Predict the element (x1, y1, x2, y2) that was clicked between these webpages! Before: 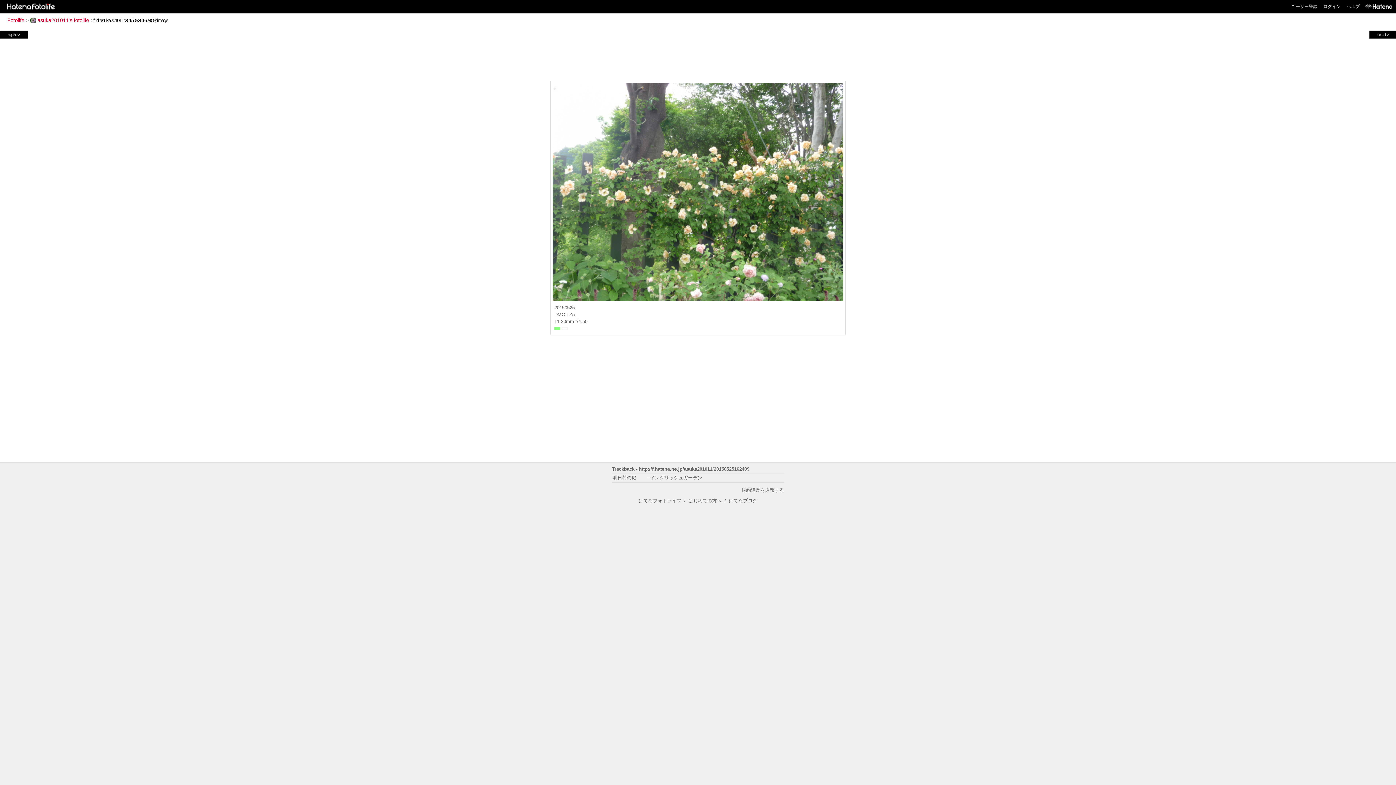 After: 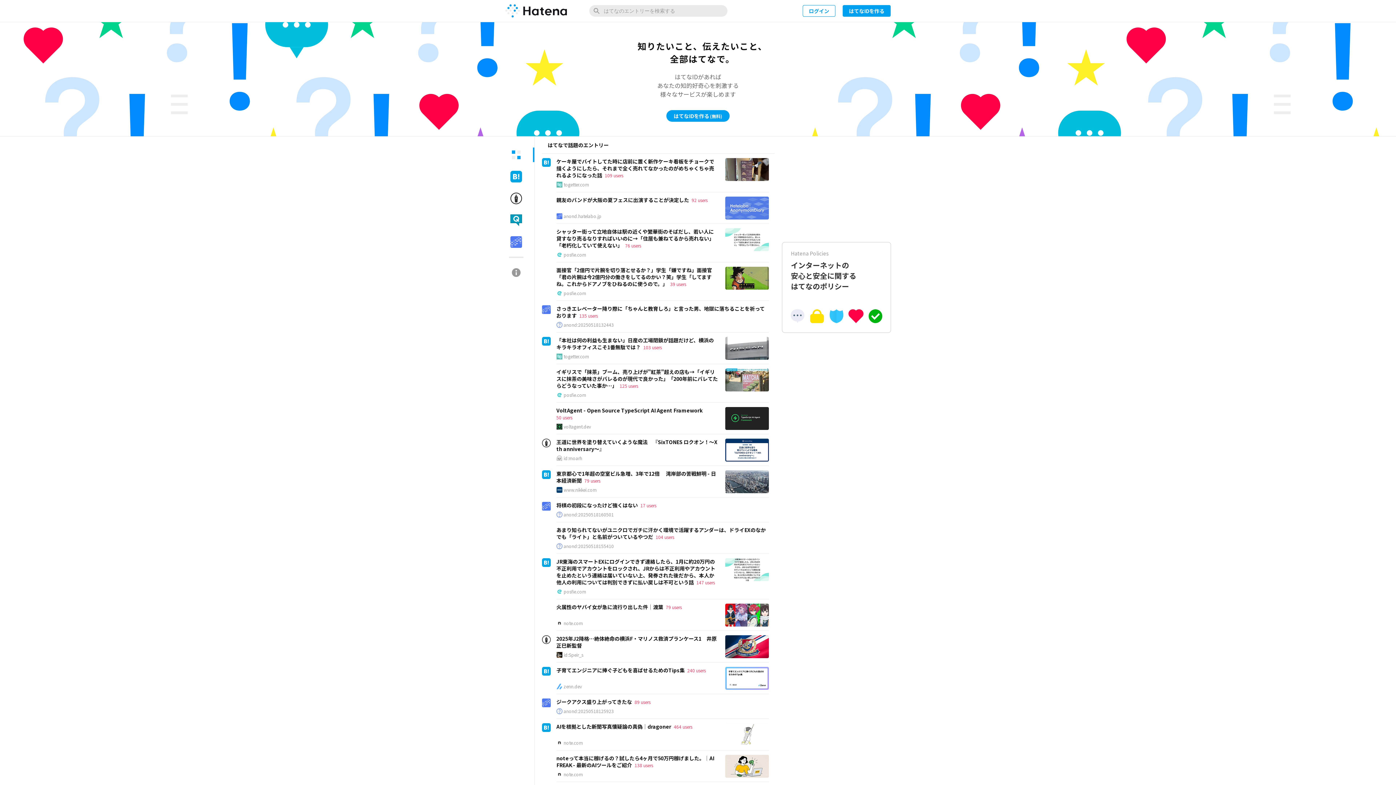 Action: bbox: (1362, 0, 1392, 13)